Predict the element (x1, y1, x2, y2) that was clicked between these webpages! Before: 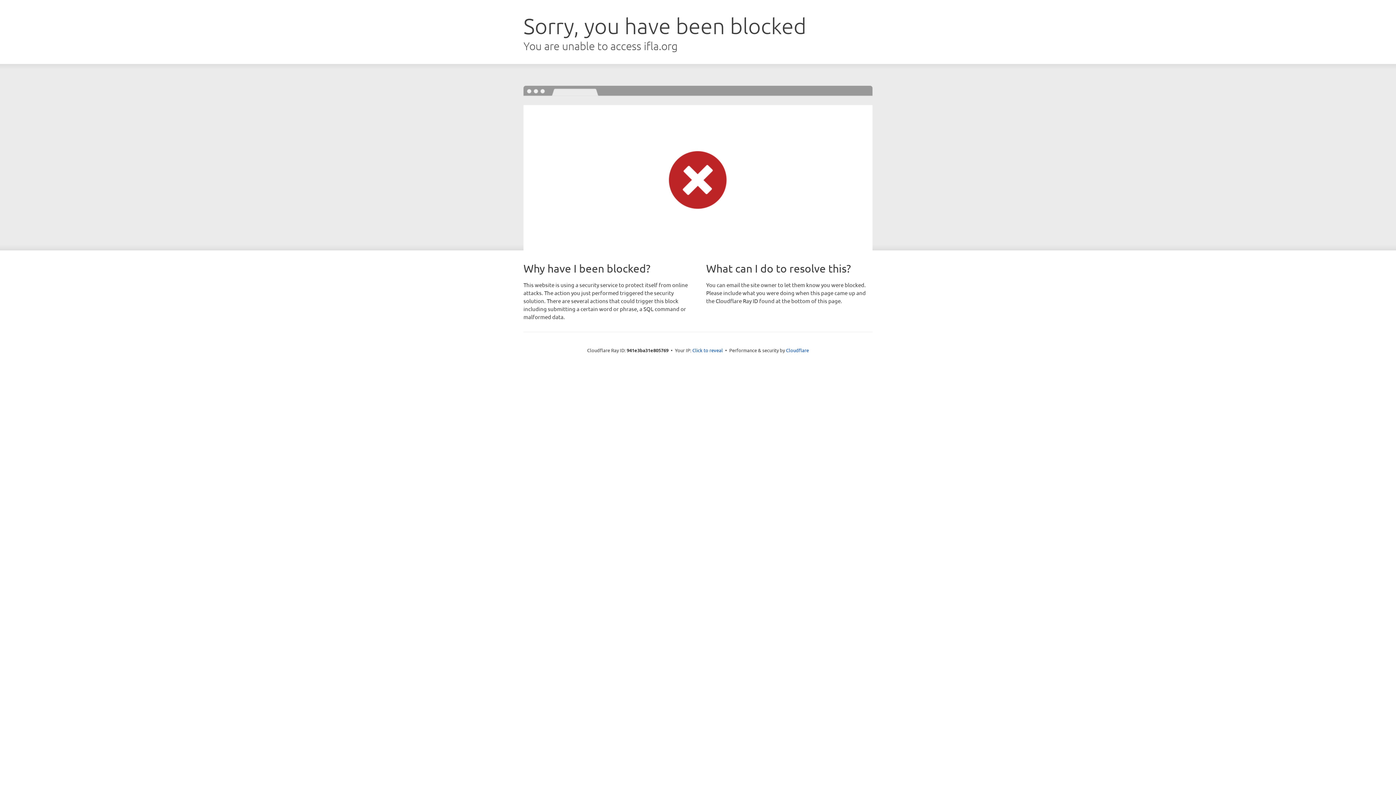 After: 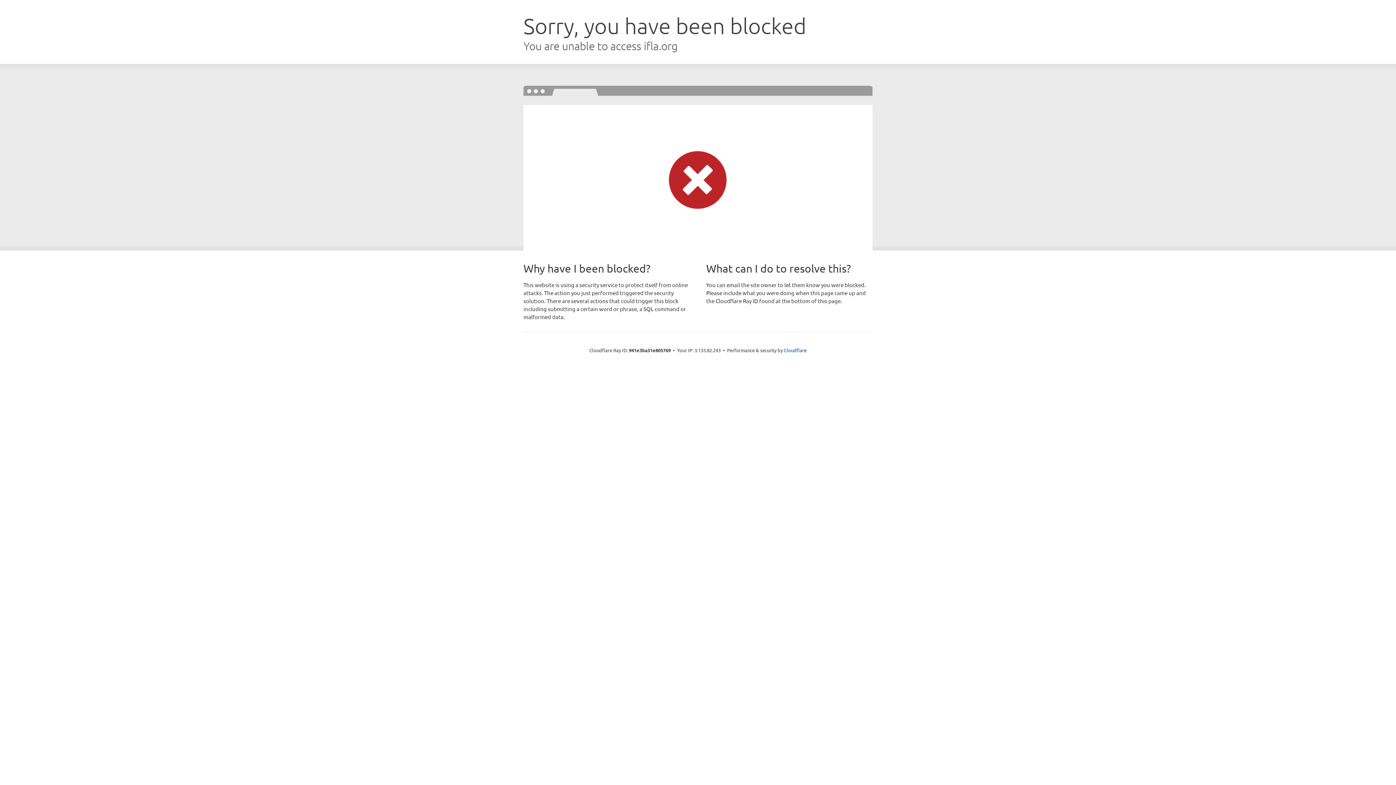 Action: label: Click to reveal bbox: (692, 346, 723, 353)